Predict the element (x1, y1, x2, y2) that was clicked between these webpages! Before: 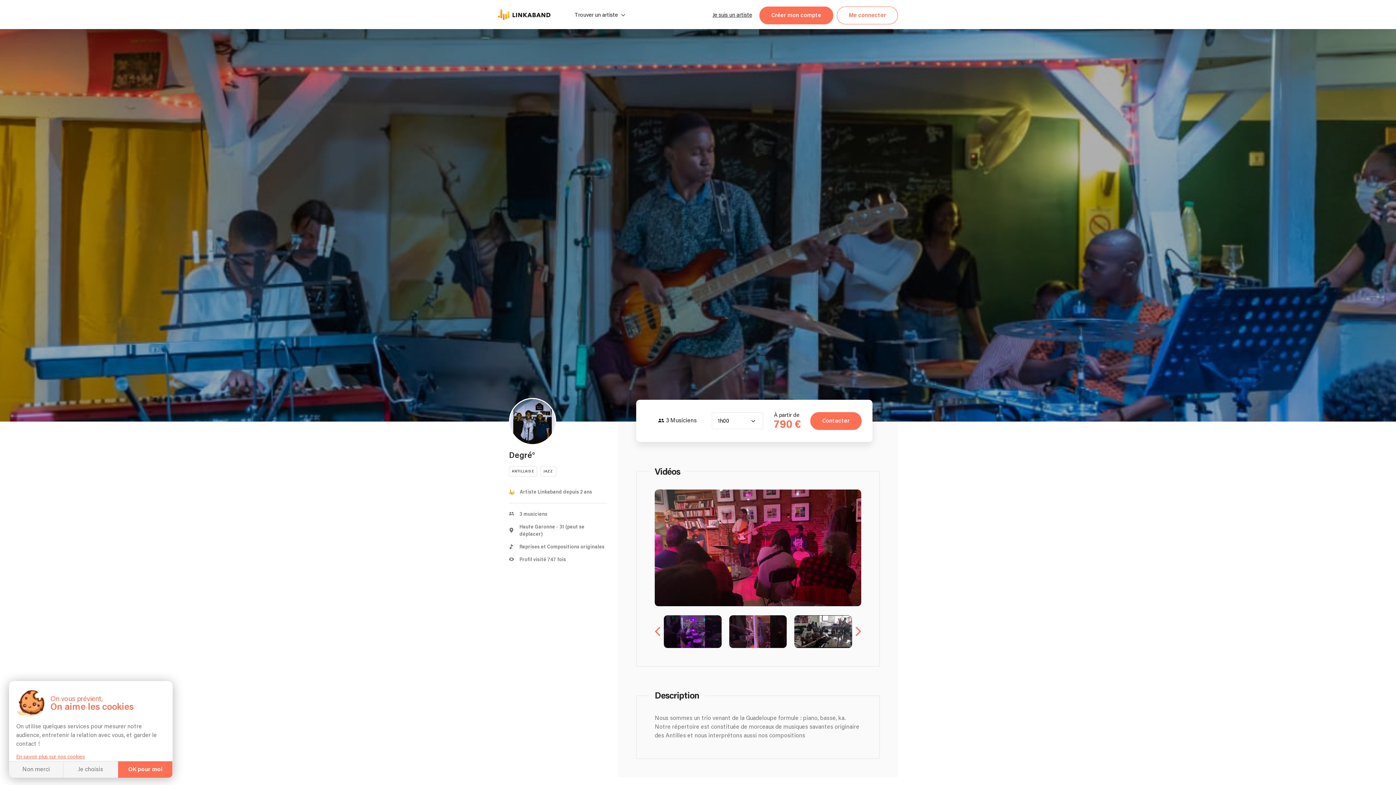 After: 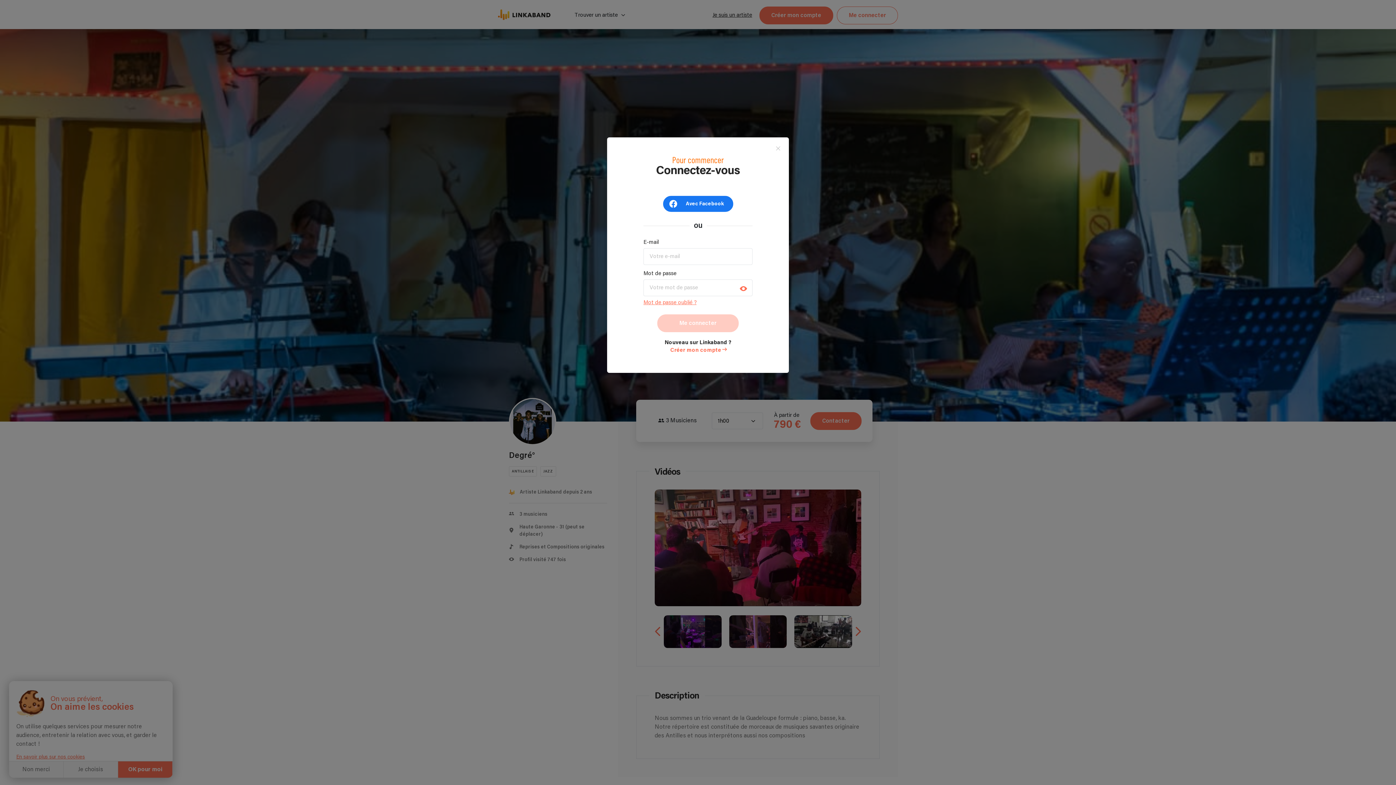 Action: label: Me connecter bbox: (837, 6, 898, 24)